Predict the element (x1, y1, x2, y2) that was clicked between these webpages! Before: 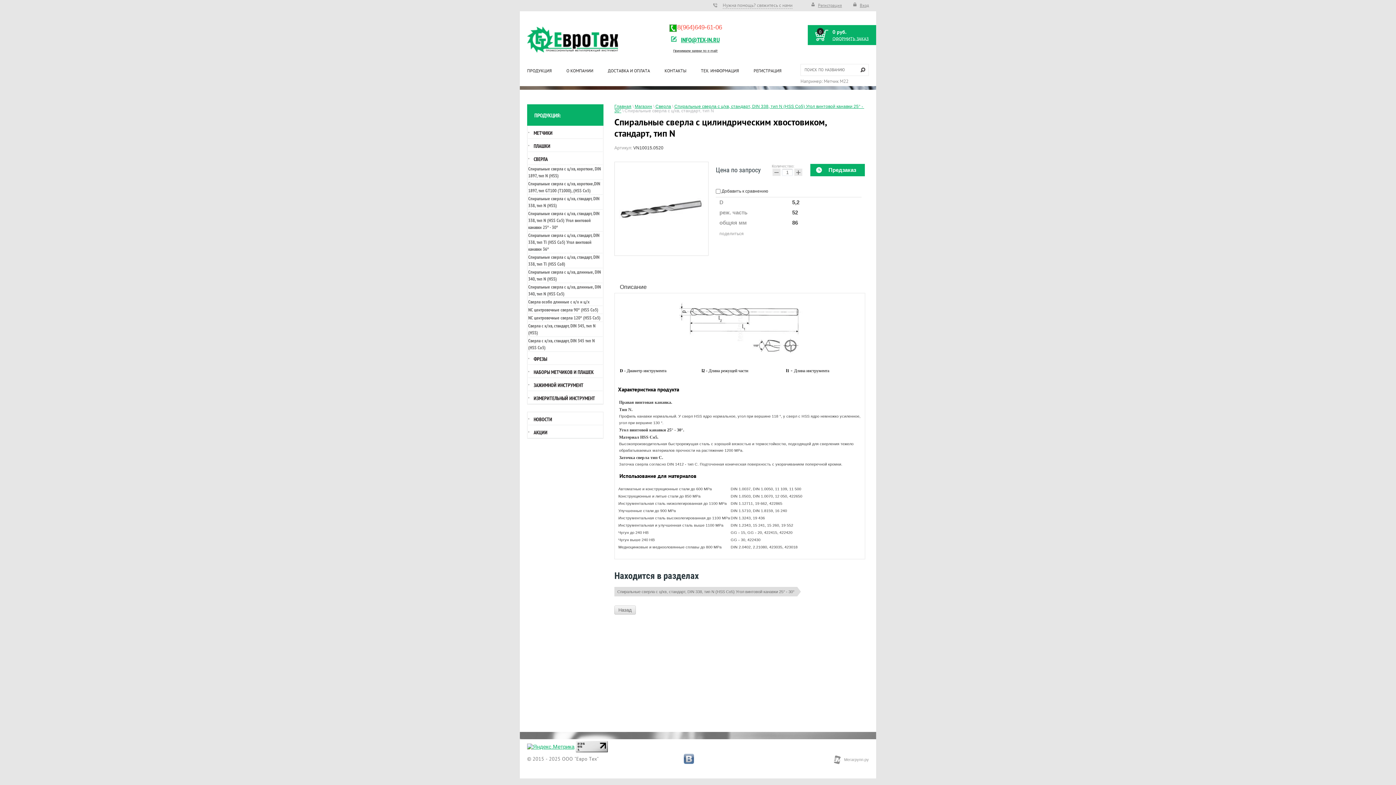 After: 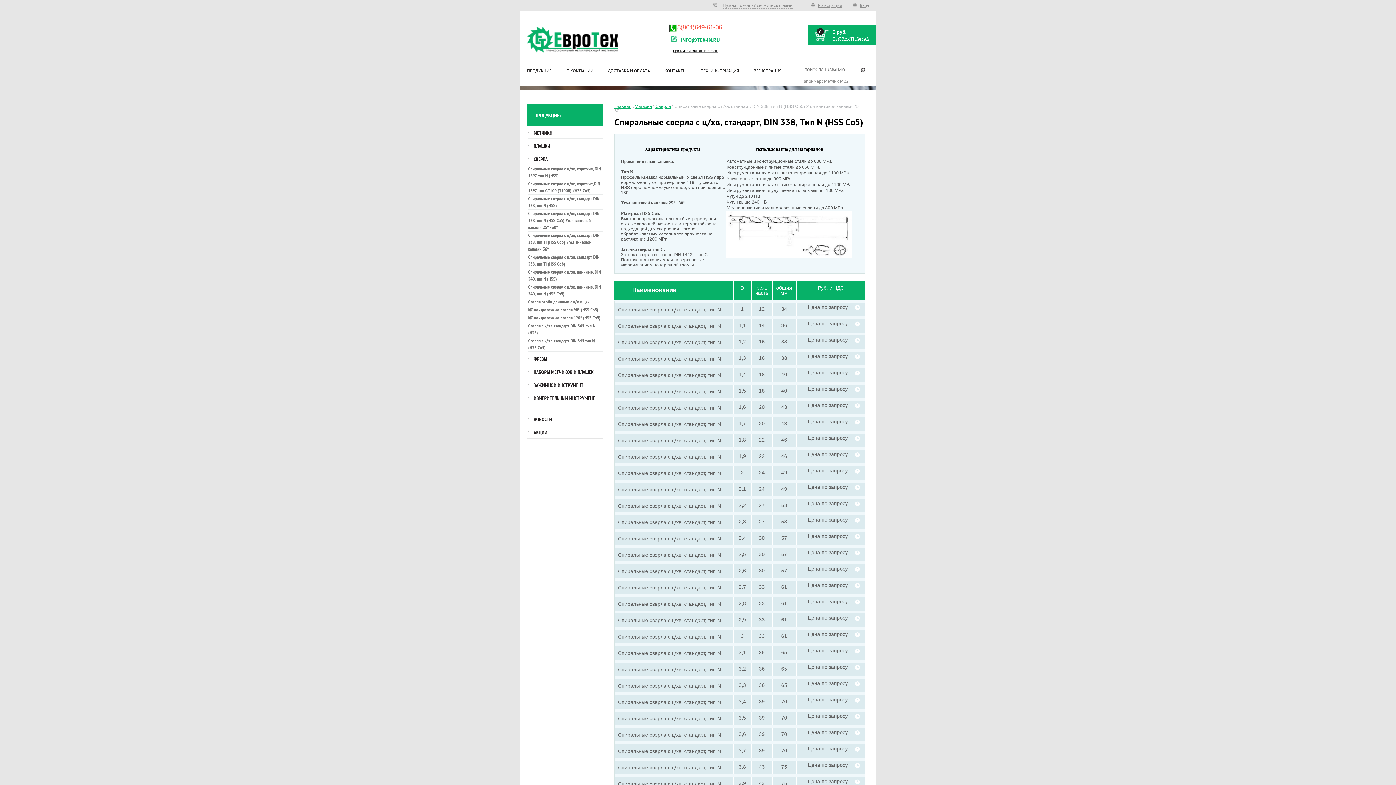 Action: label: Спиральные сверла с ц/хв, стандарт, DIN 338, тип N (HSS Co5) Угол винтовой канавки 25° - 30° bbox: (614, 587, 797, 596)